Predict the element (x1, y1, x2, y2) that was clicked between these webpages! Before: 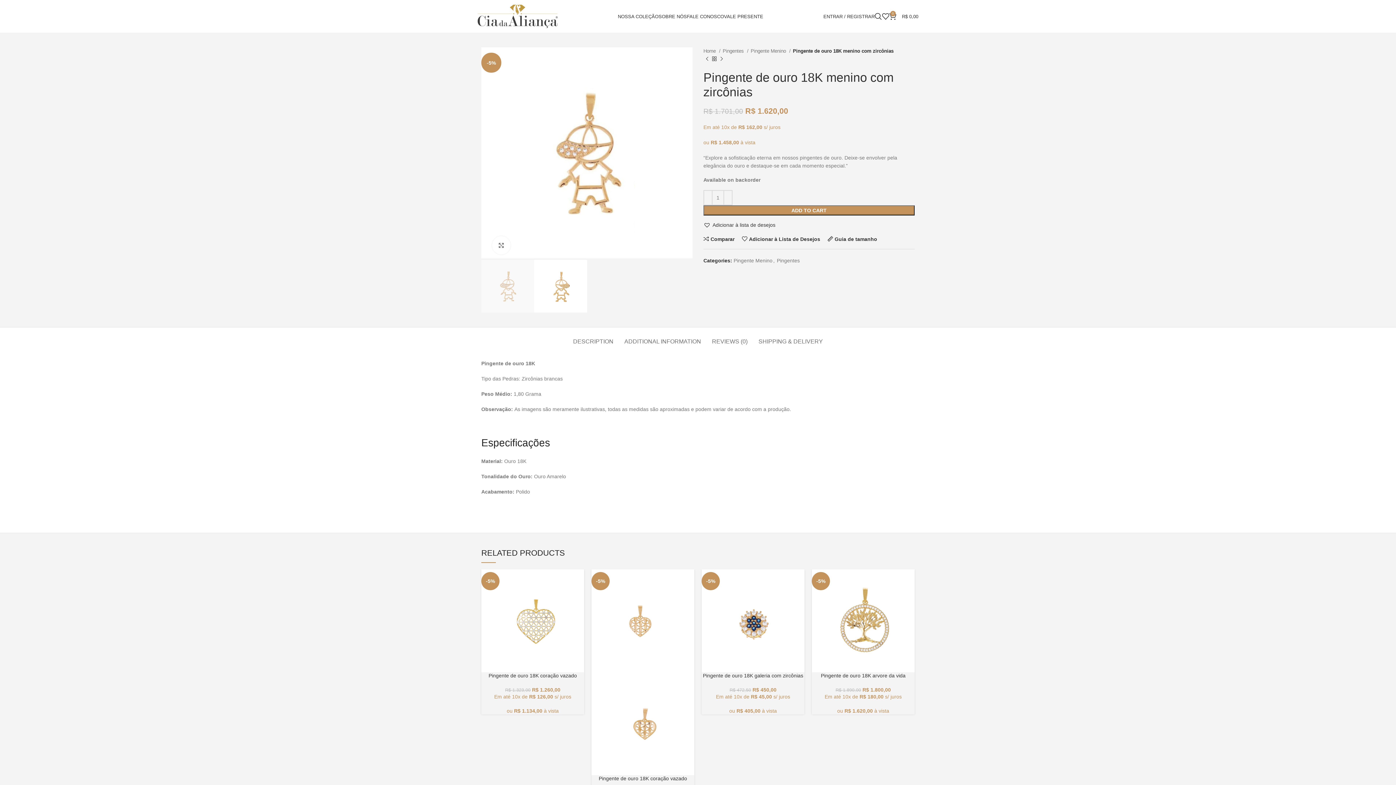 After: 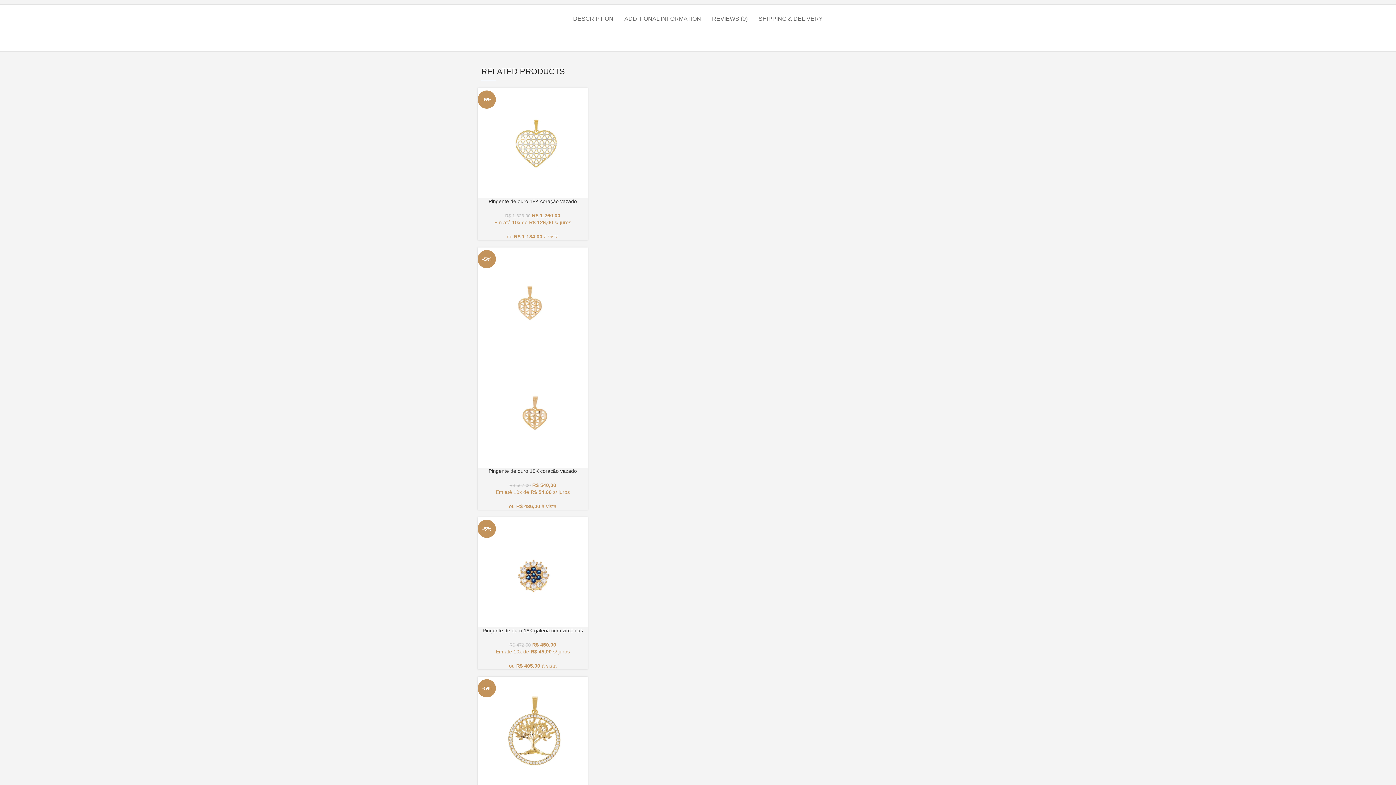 Action: label: SHIPPING & DELIVERY bbox: (758, 327, 823, 348)